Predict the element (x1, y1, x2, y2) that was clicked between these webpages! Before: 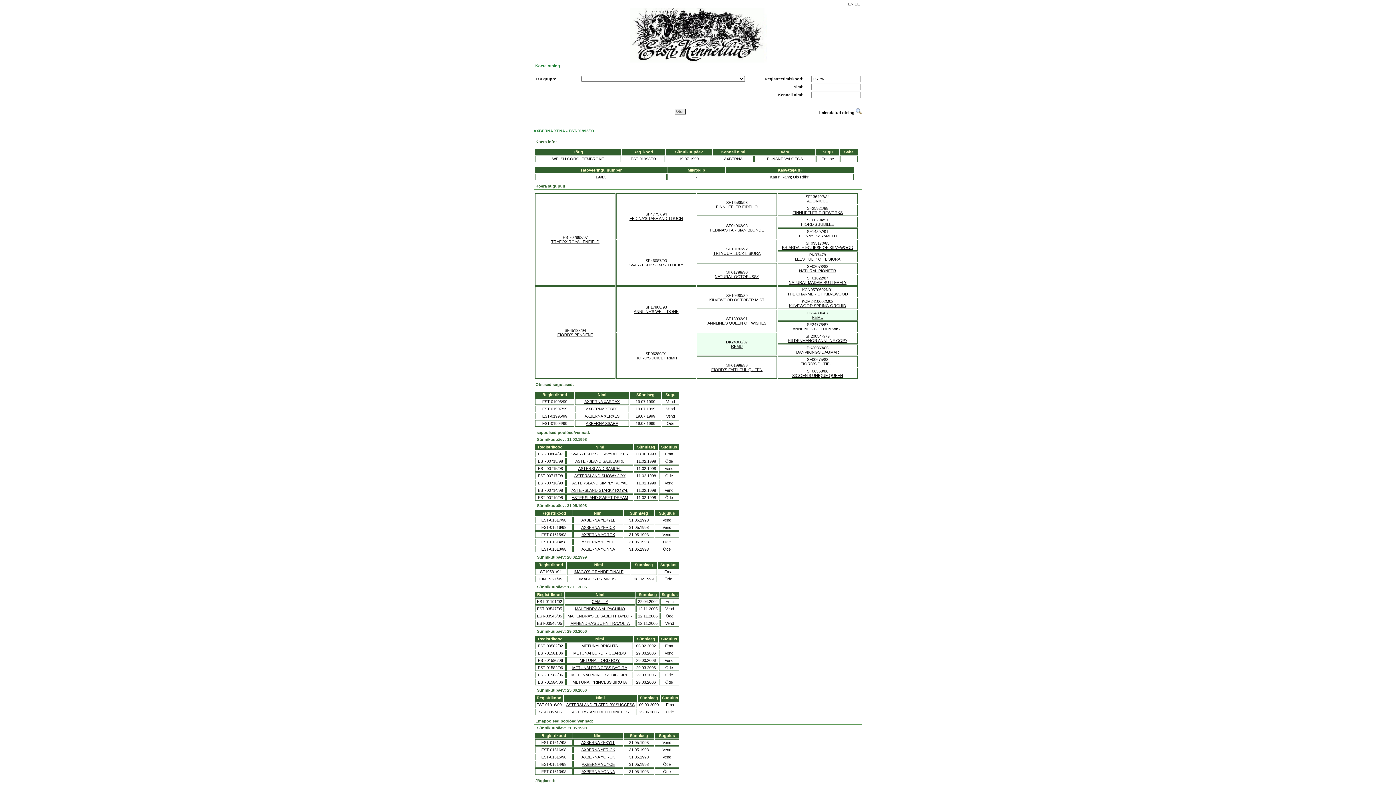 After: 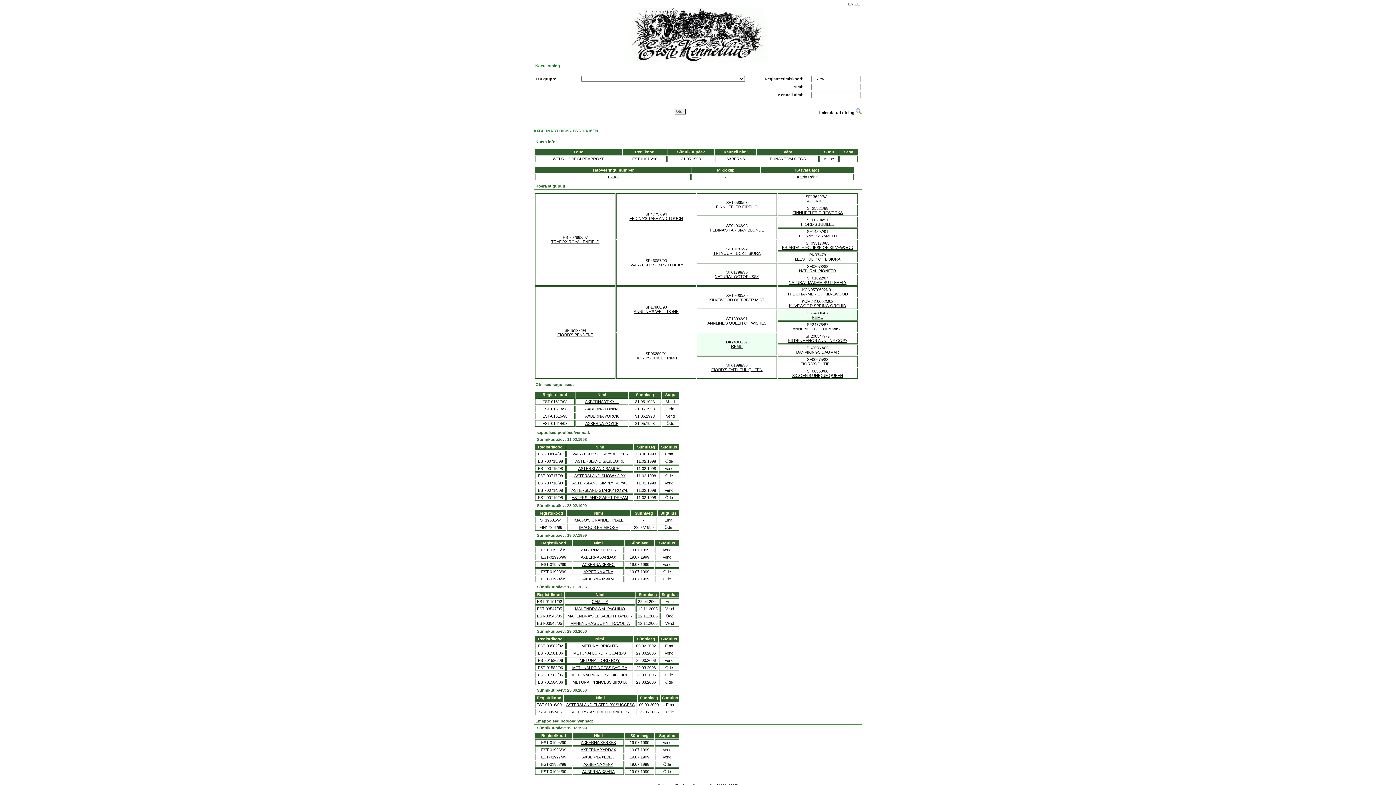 Action: label: AXBERNA YERICK bbox: (581, 525, 615, 529)